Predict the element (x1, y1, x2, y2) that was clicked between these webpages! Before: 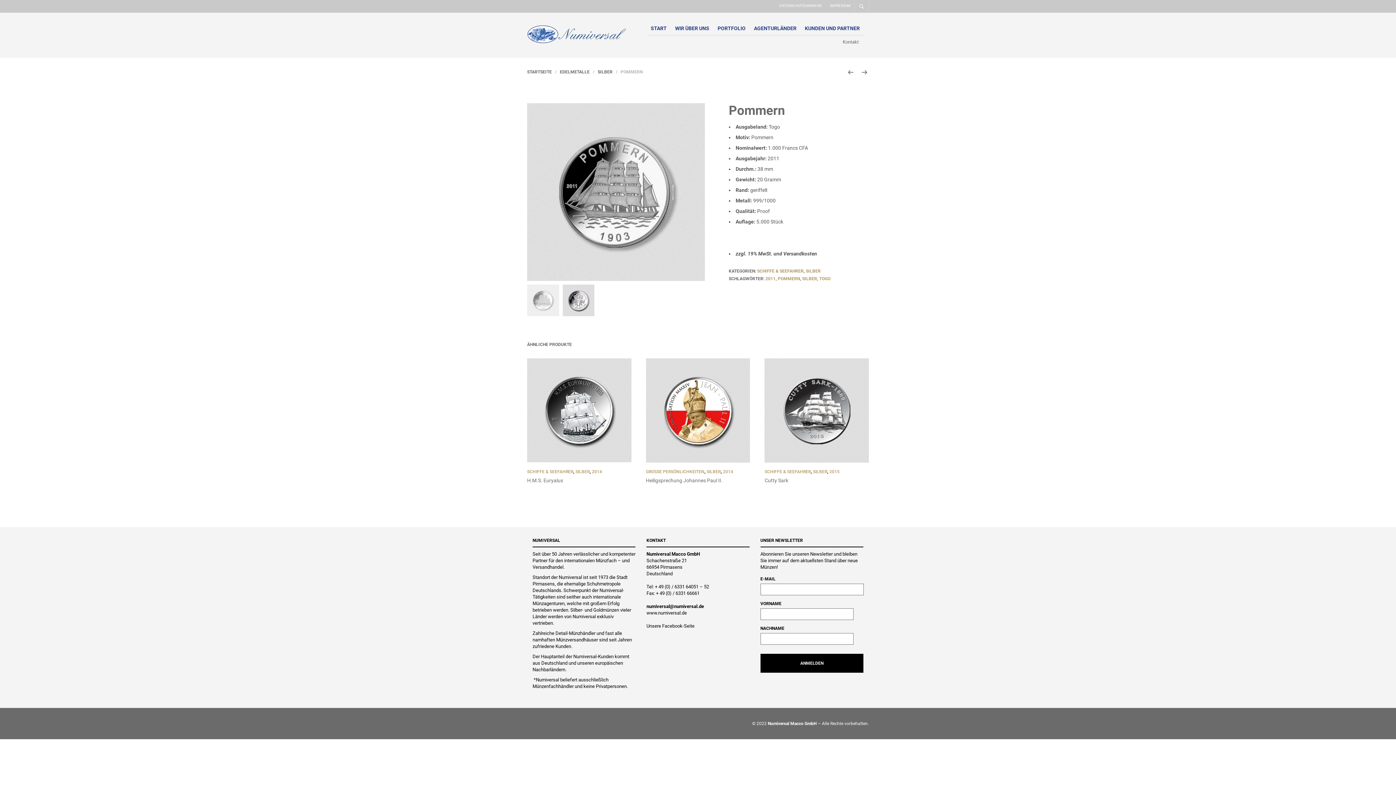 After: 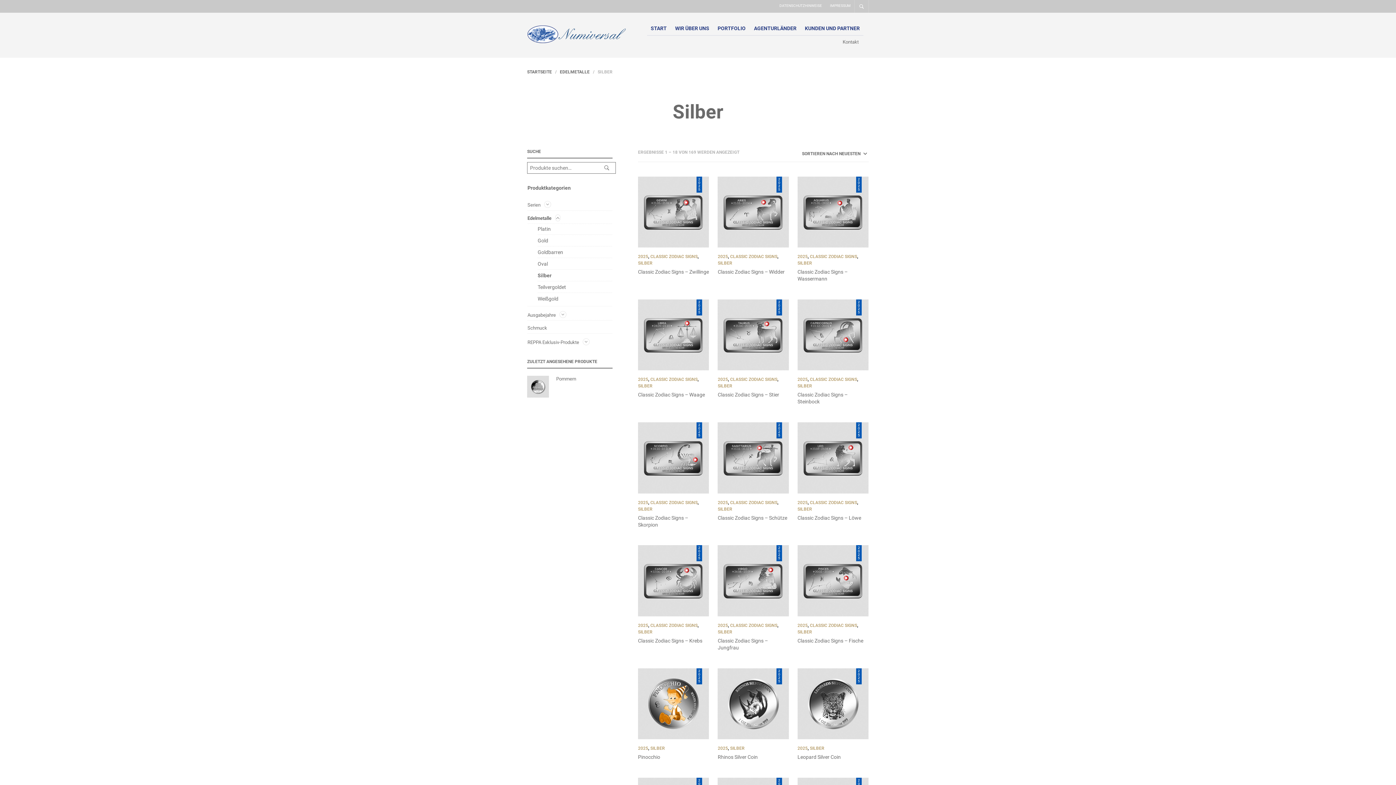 Action: bbox: (813, 469, 827, 474) label: SILBER